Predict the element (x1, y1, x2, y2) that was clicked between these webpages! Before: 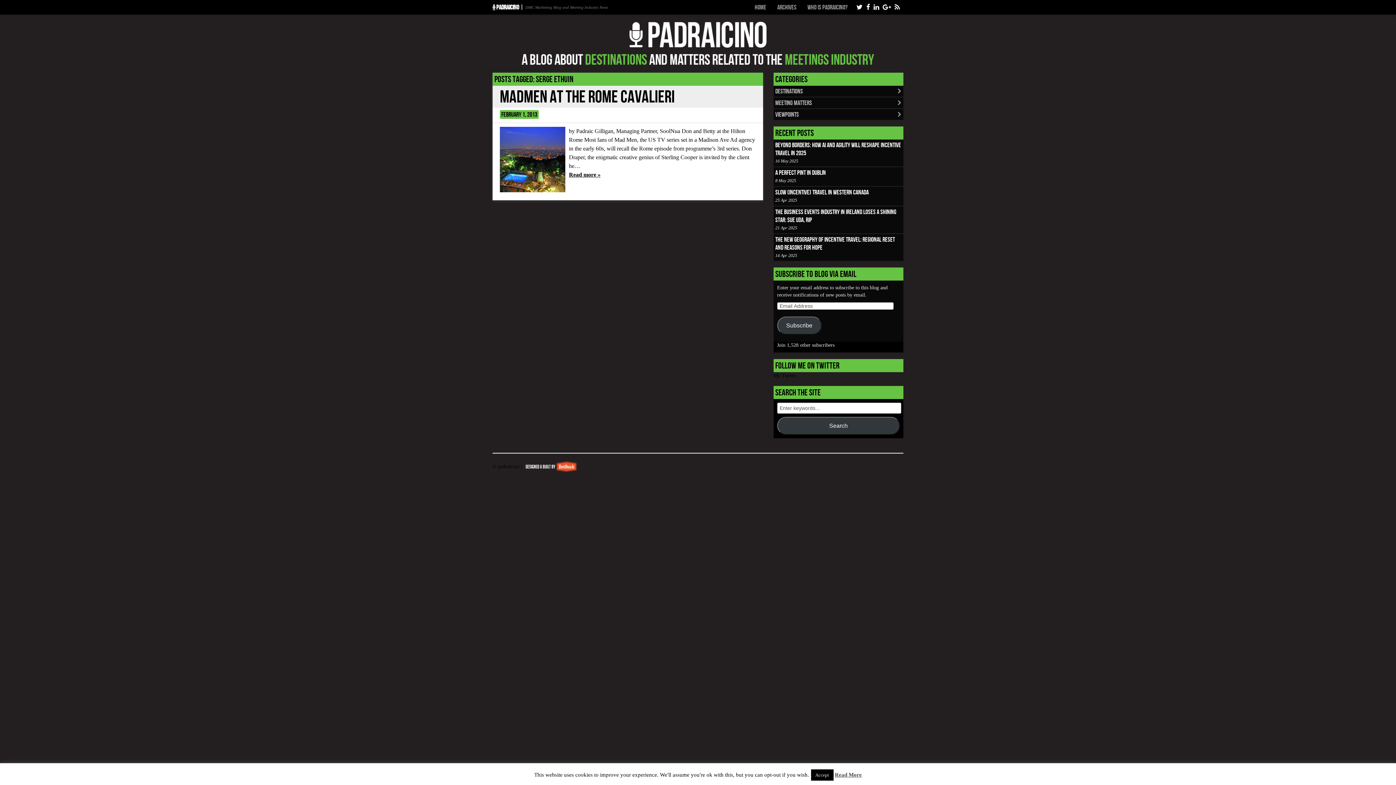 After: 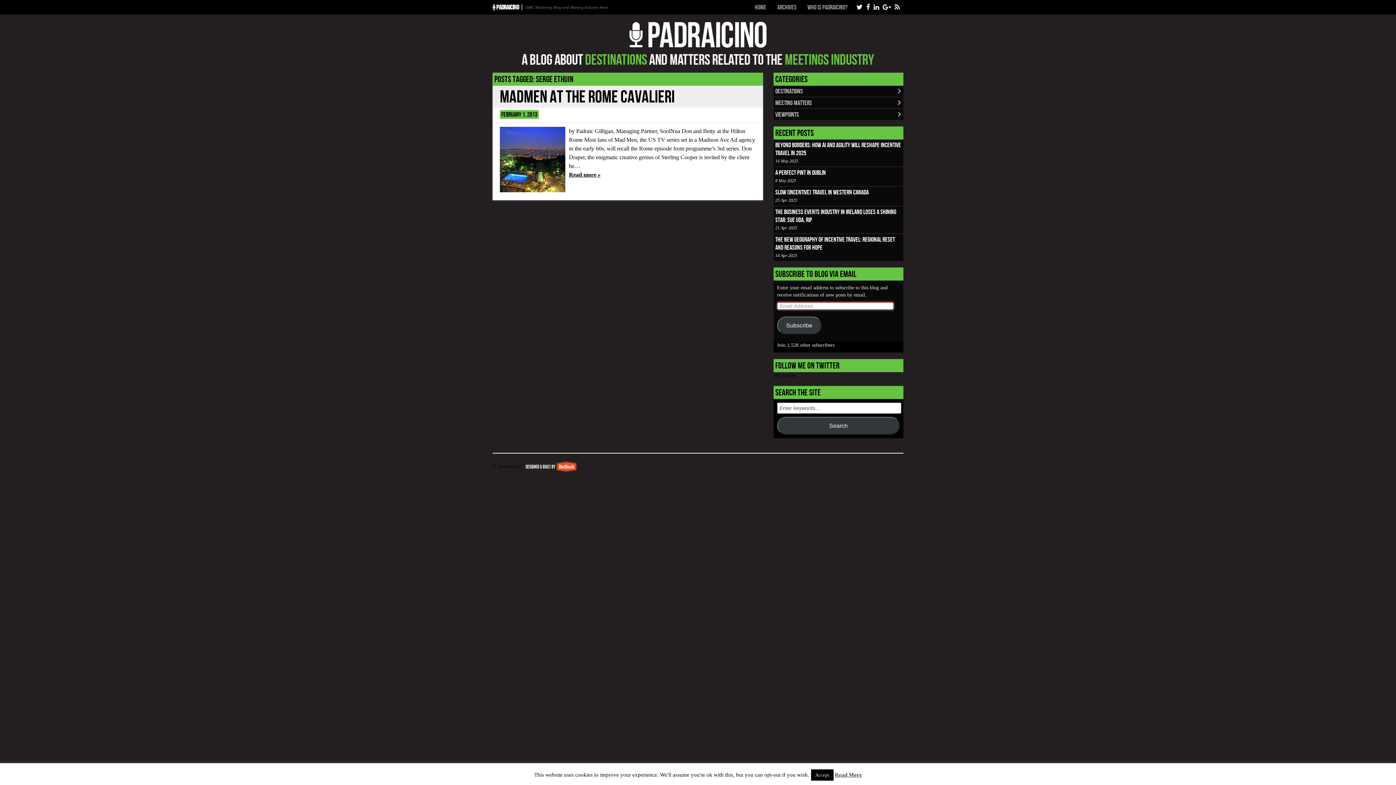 Action: label: Subscribe bbox: (777, 316, 821, 334)